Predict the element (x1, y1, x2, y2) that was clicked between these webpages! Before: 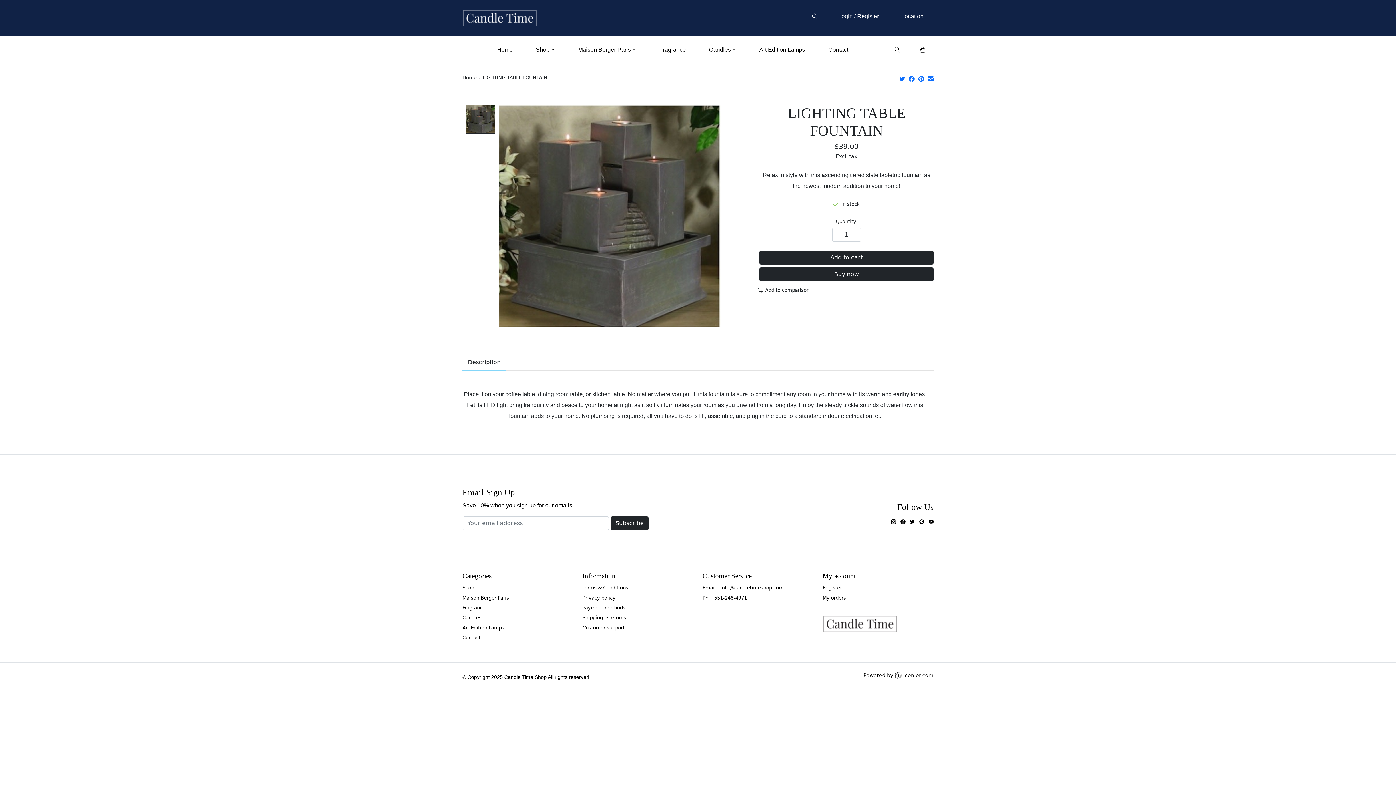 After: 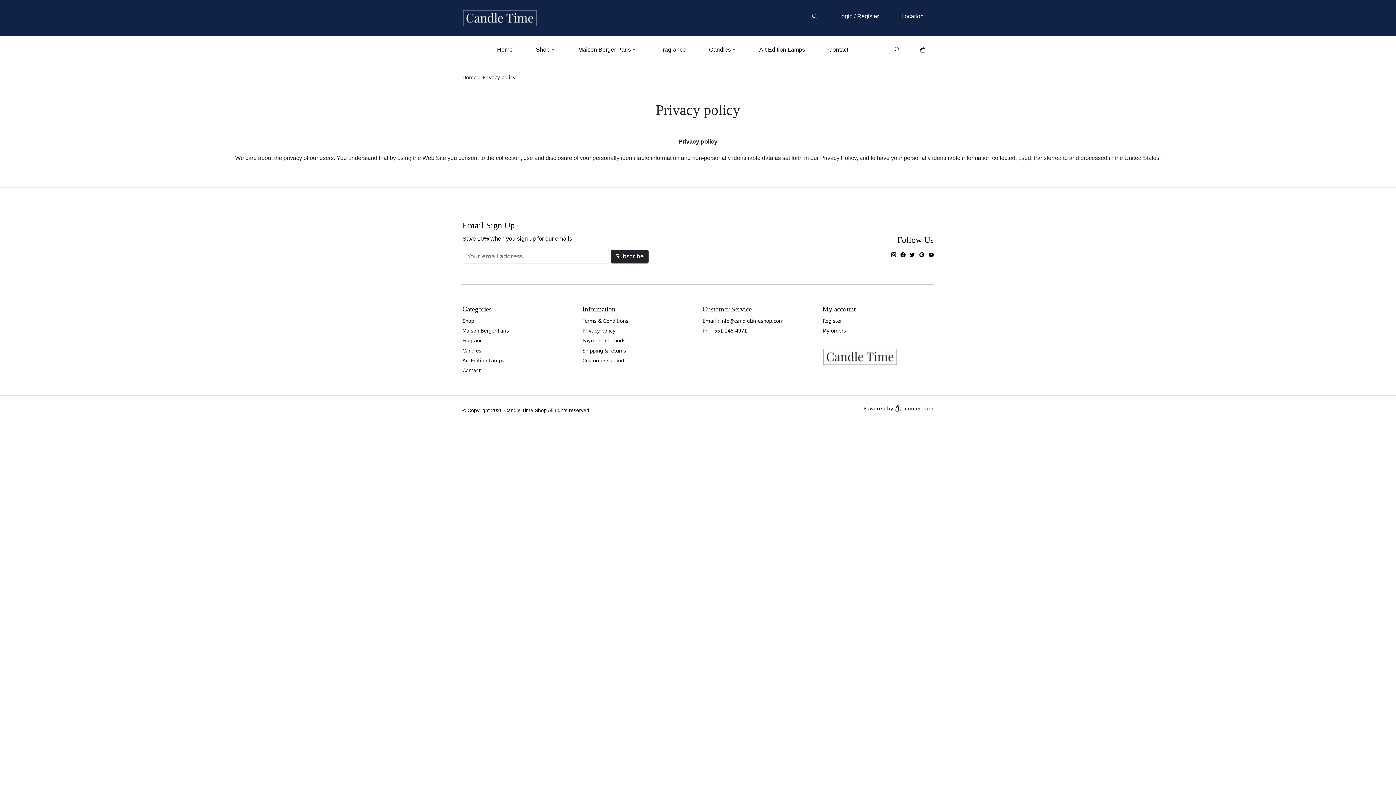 Action: label: Privacy policy bbox: (582, 595, 615, 600)